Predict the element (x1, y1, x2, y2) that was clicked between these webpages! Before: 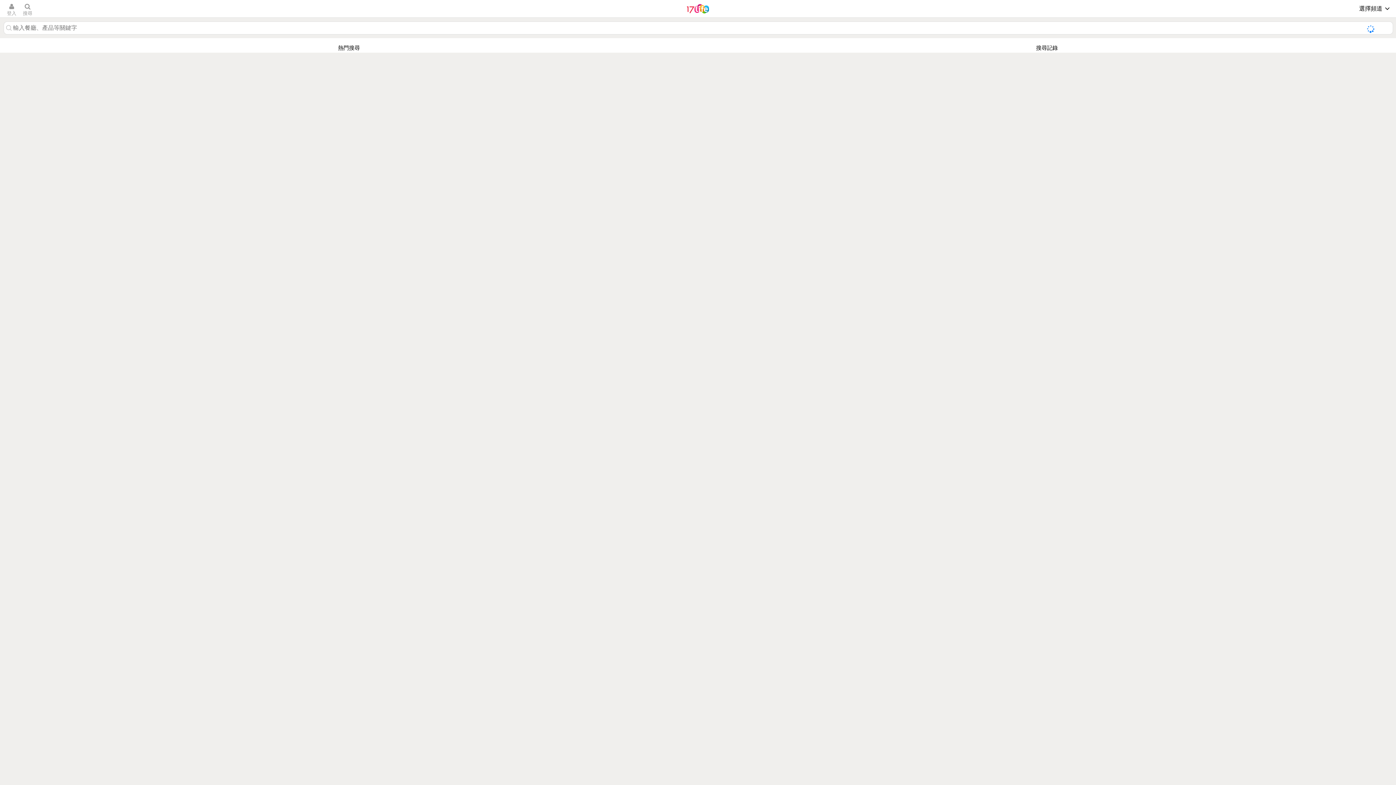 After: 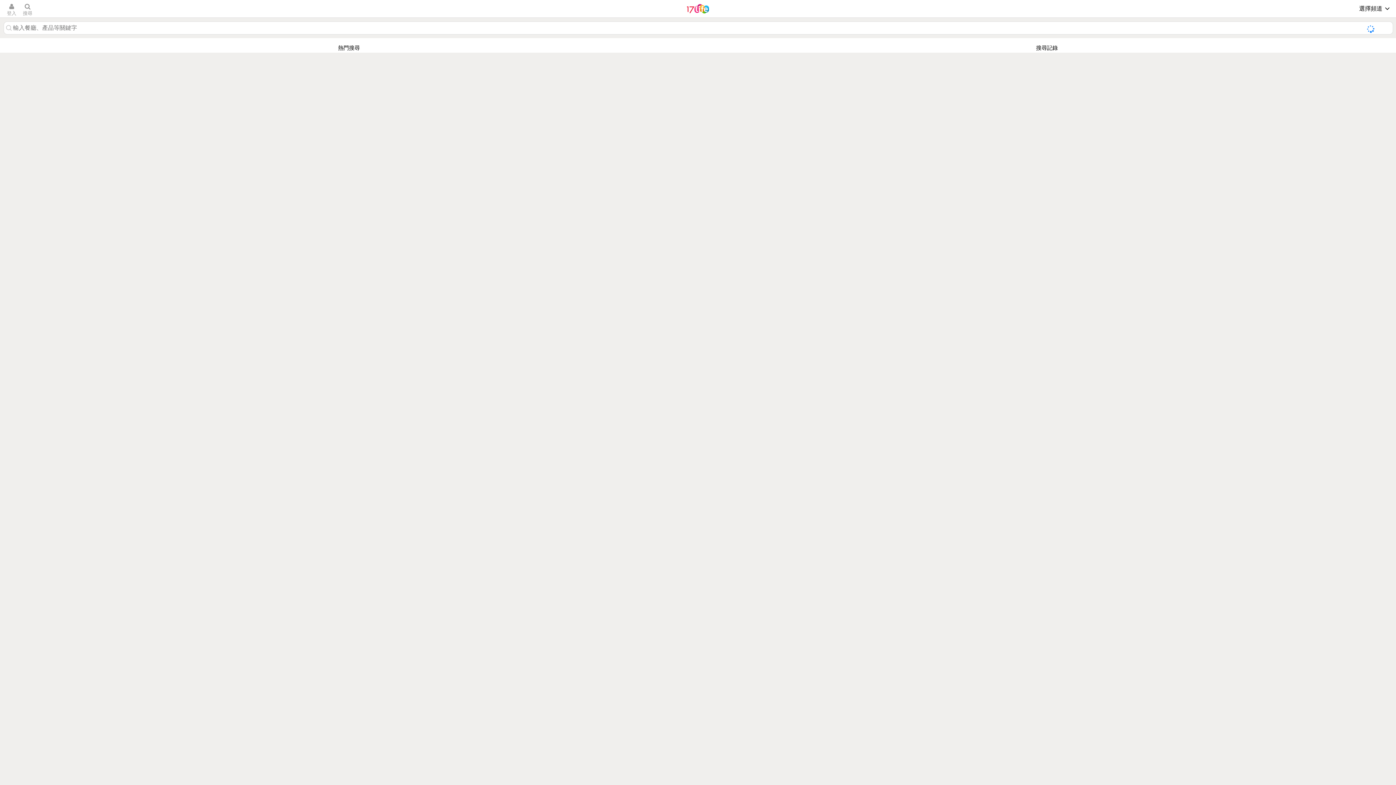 Action: label: 搜尋 bbox: (19, 0, 35, 17)